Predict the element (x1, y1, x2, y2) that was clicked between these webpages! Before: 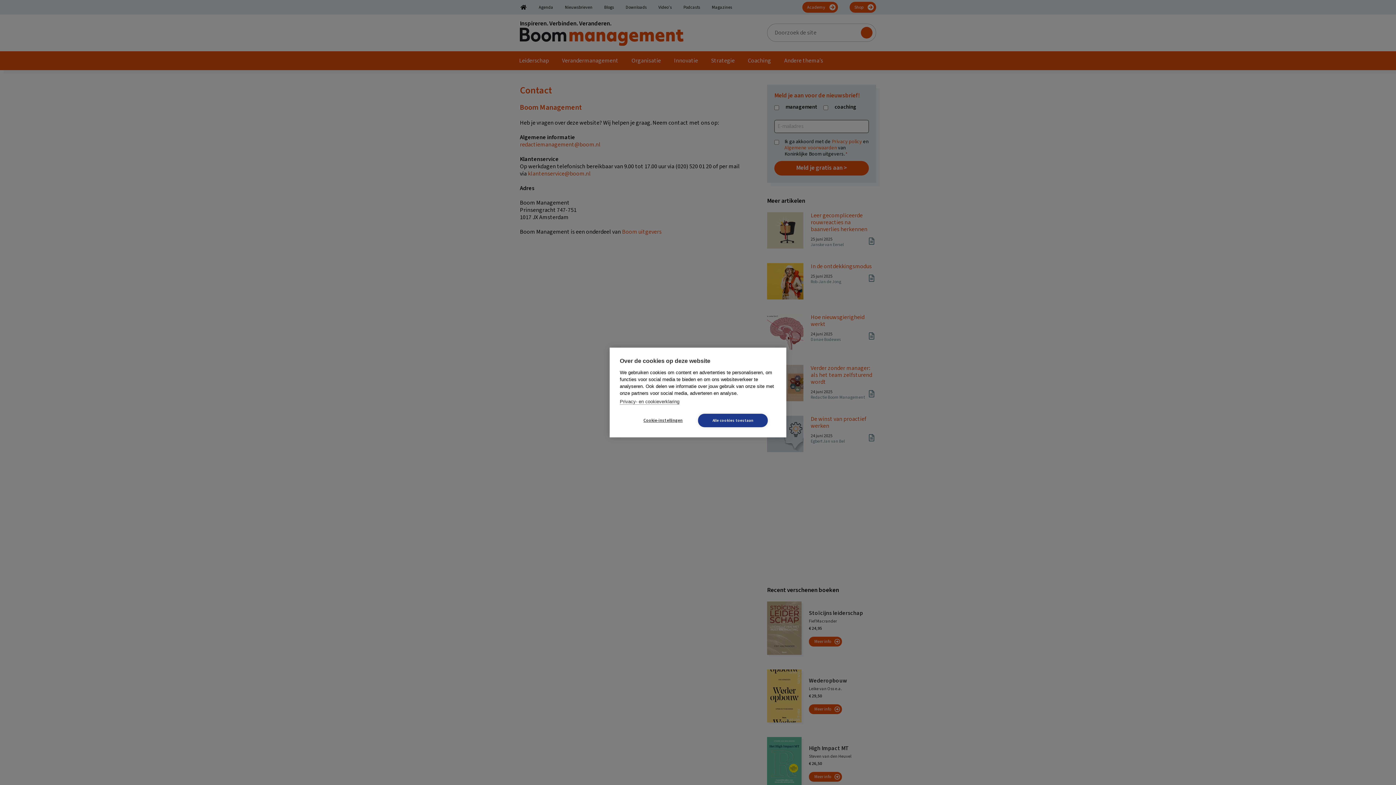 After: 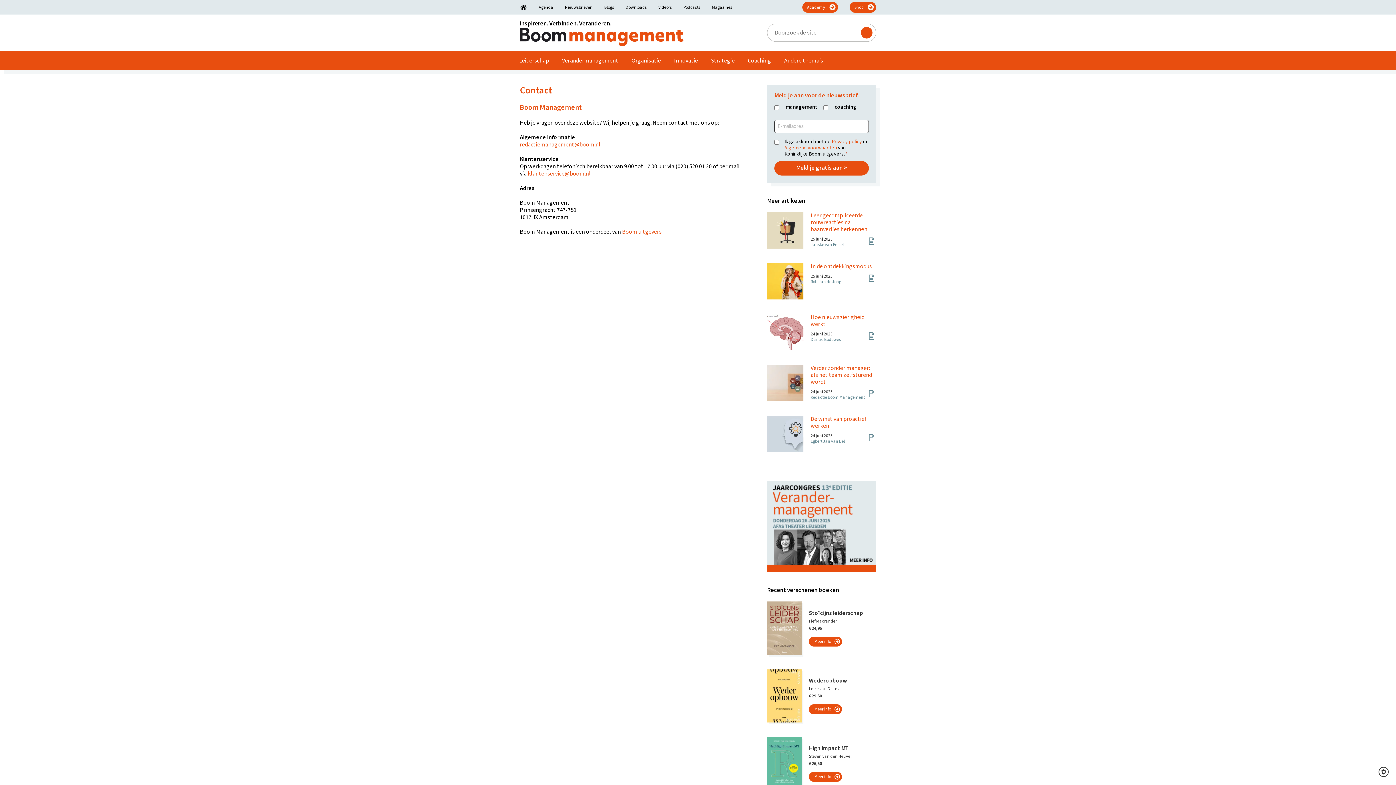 Action: label: Alle cookies toestaan bbox: (698, 414, 768, 427)